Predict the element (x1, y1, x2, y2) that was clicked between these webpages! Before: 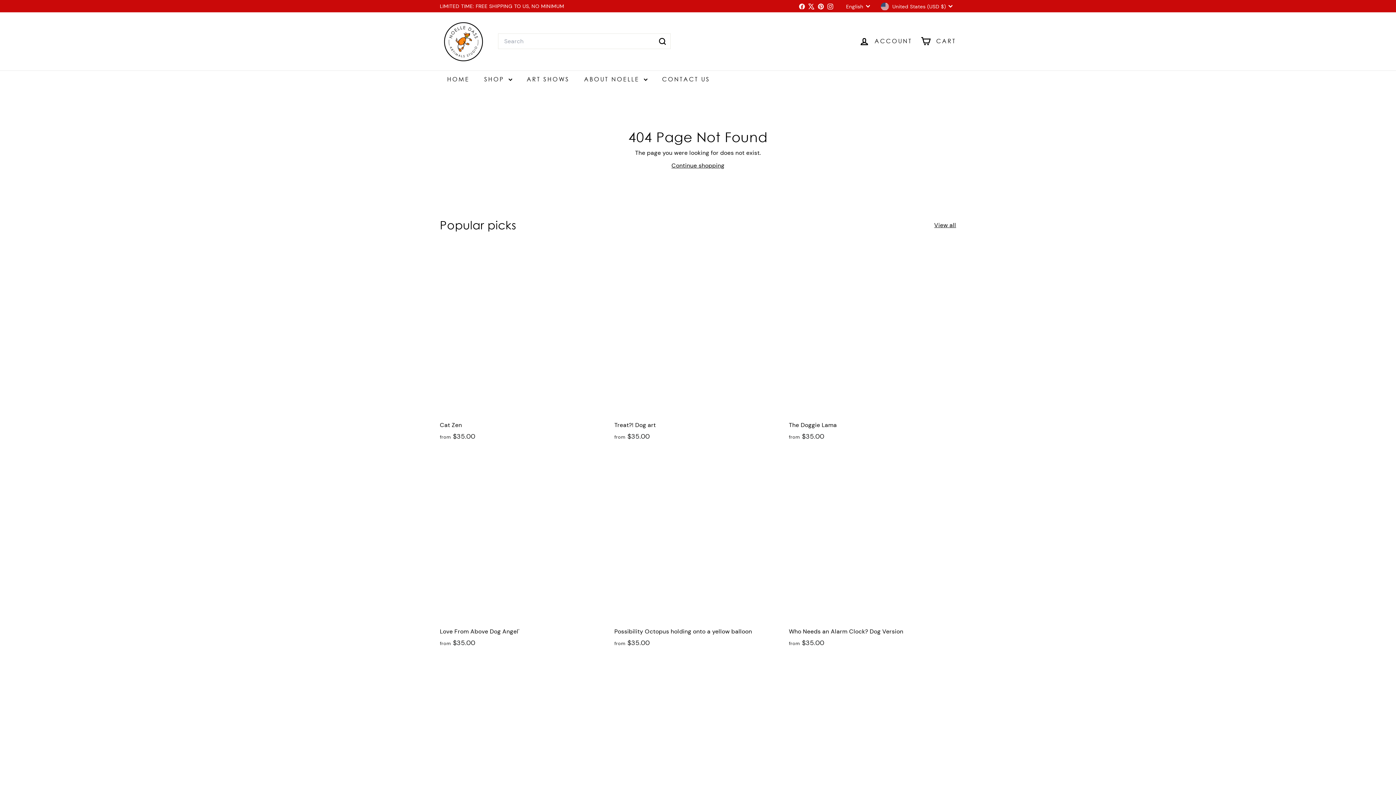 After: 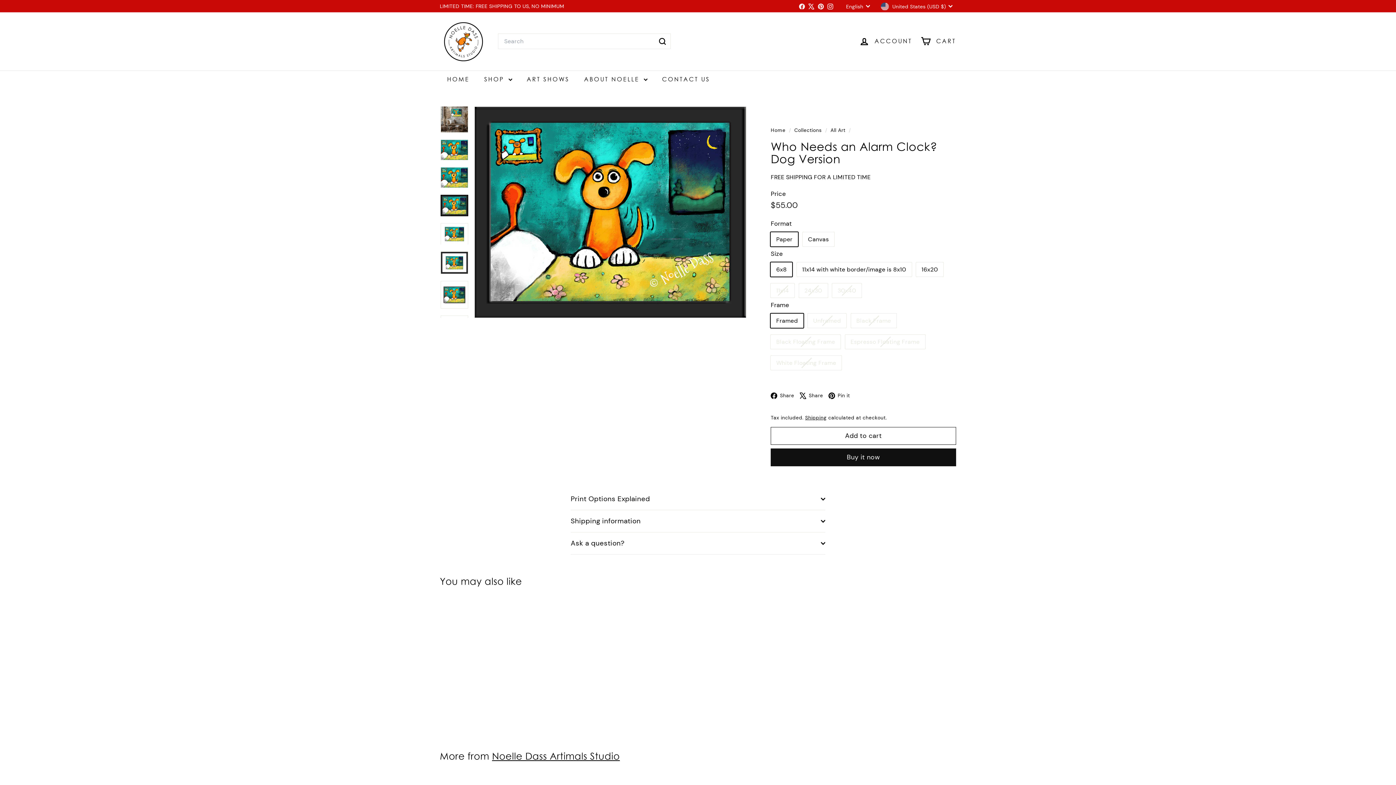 Action: label: Who Needs an Alarm Clock? Dog Version
from $35.00
from $35.00 bbox: (789, 452, 956, 655)